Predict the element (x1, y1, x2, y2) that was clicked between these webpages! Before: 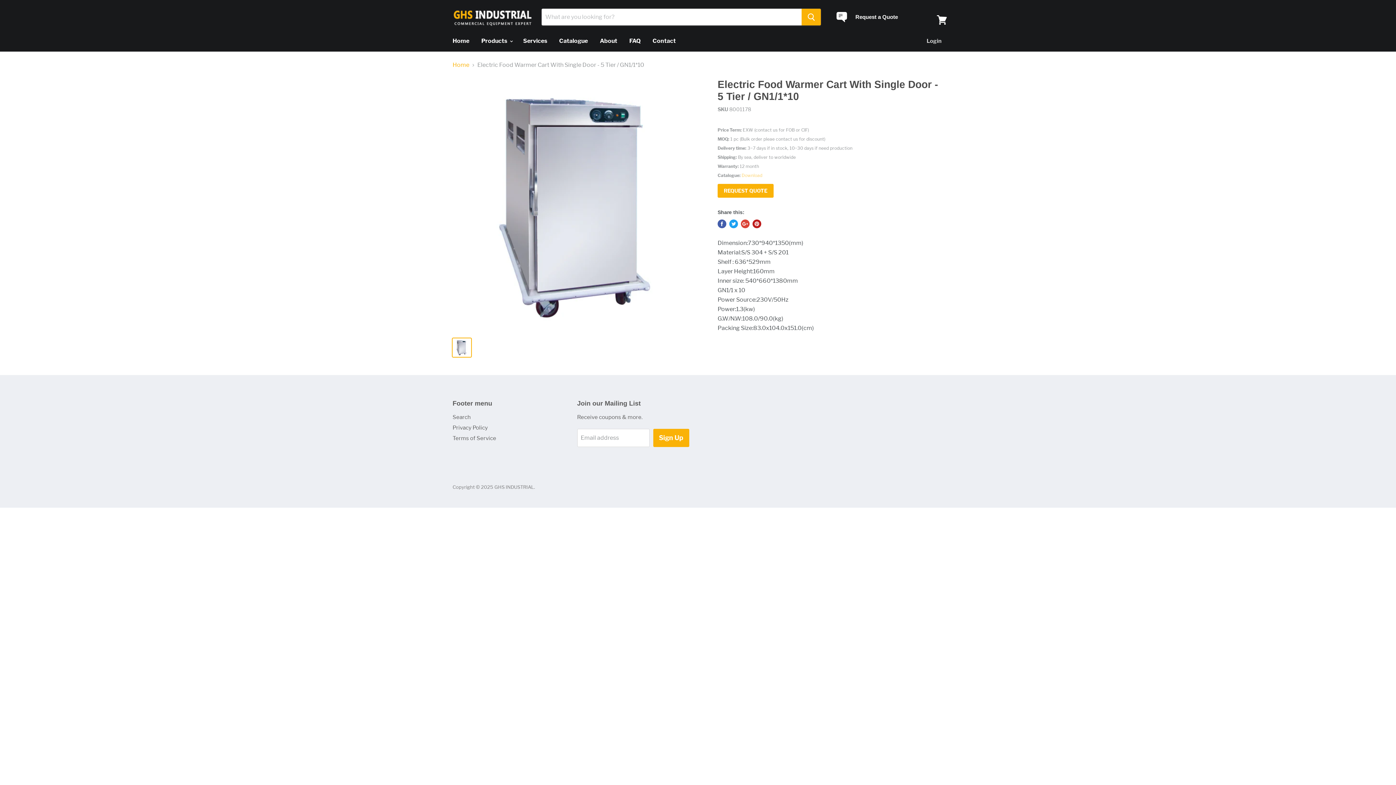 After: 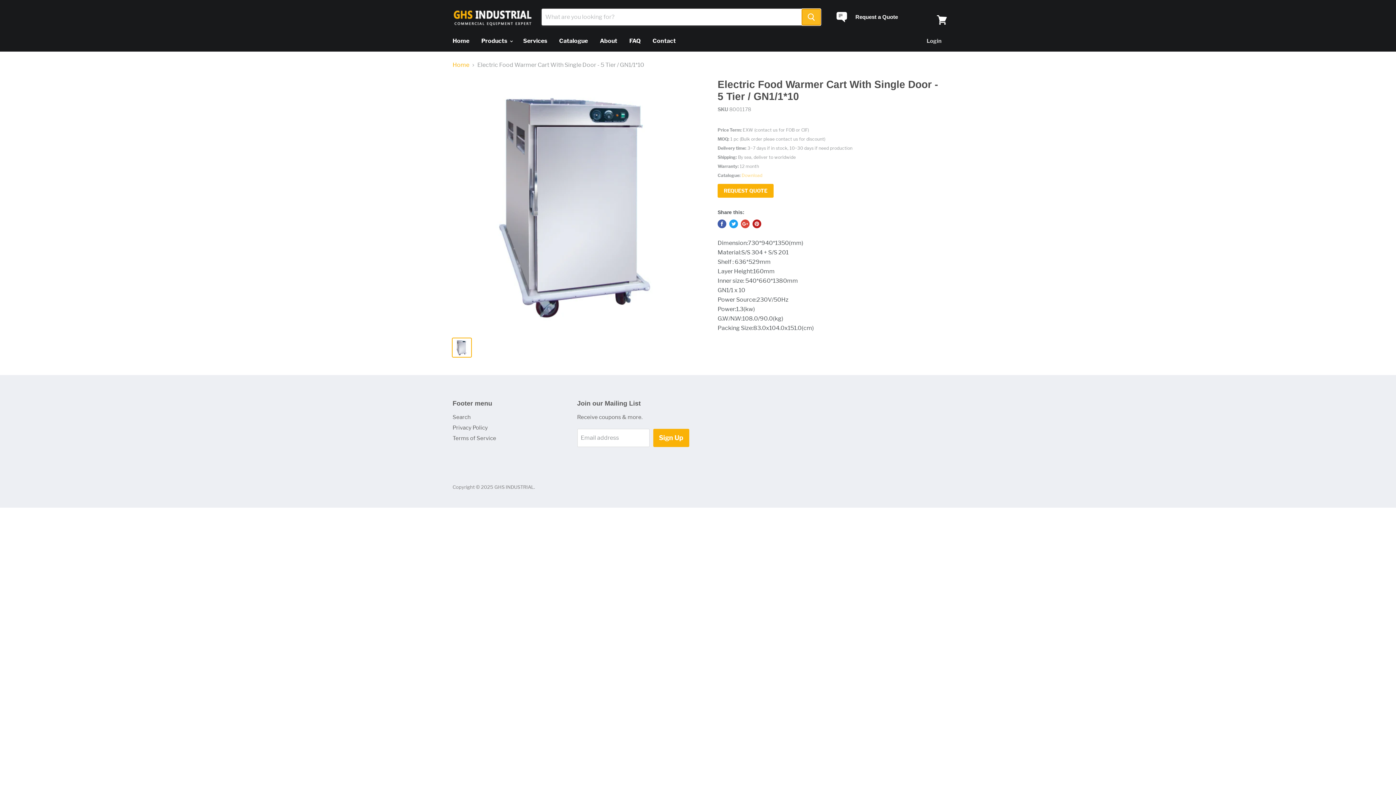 Action: bbox: (801, 8, 821, 25) label: Search